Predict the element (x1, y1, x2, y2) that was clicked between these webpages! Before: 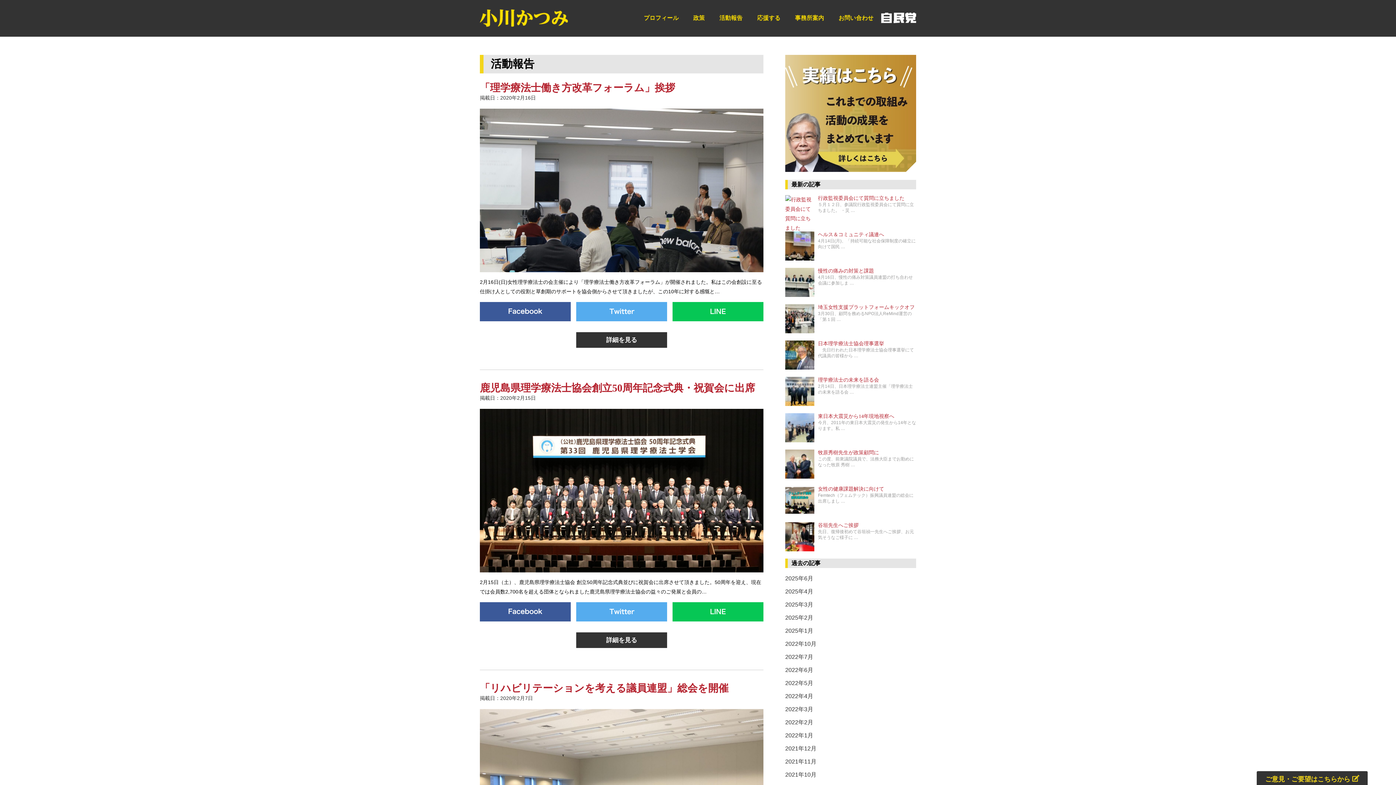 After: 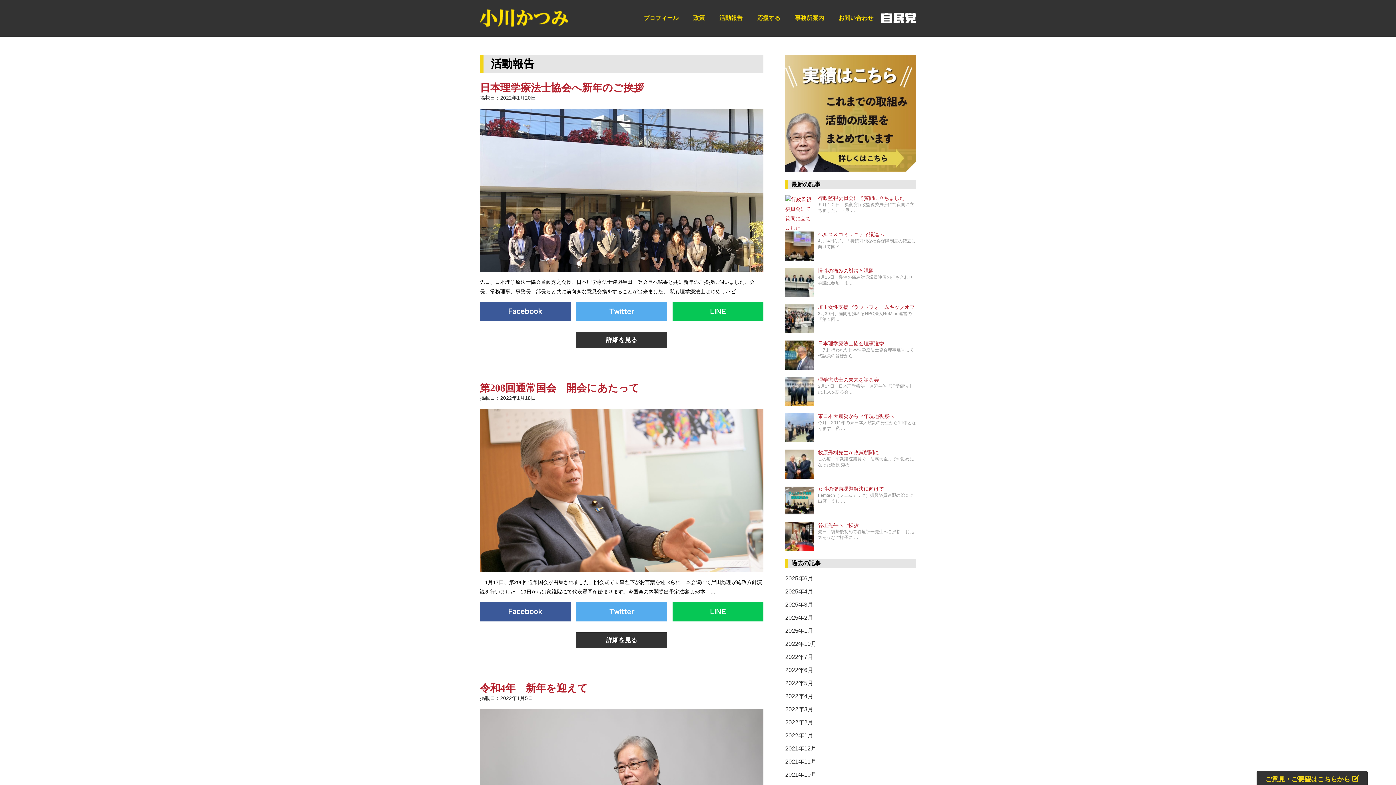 Action: bbox: (785, 731, 916, 740) label: 2022年1月